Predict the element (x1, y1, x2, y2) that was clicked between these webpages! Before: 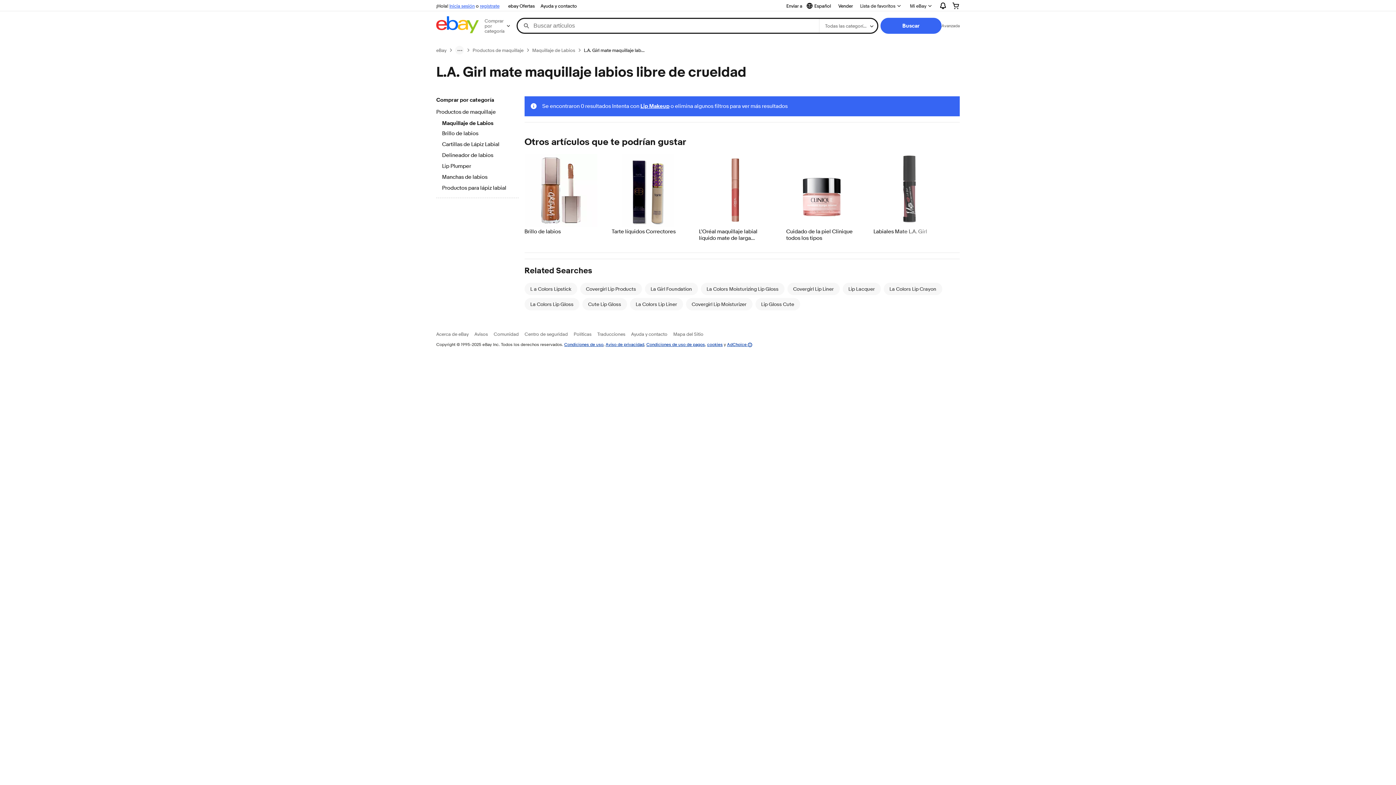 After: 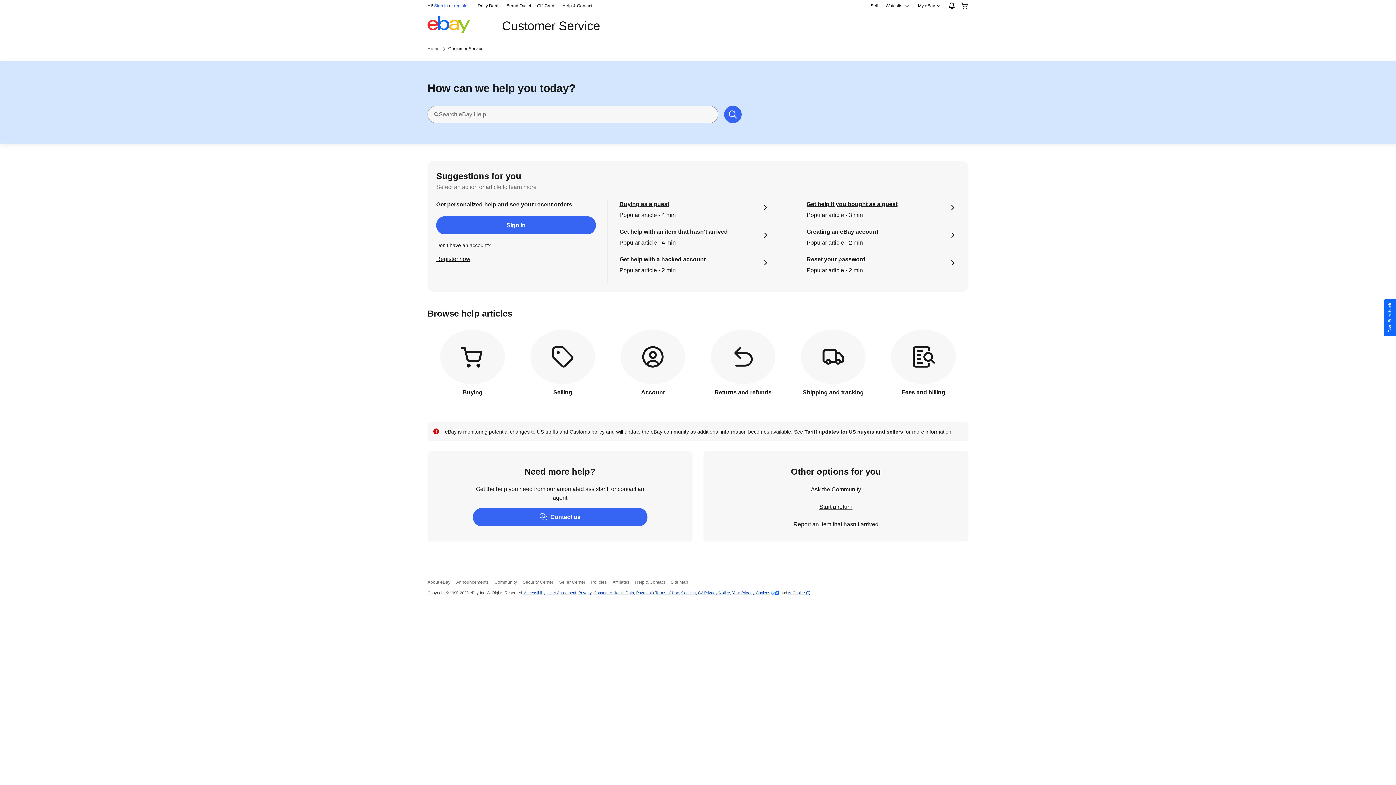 Action: label: Ayuda y contacto bbox: (537, 1, 580, 10)